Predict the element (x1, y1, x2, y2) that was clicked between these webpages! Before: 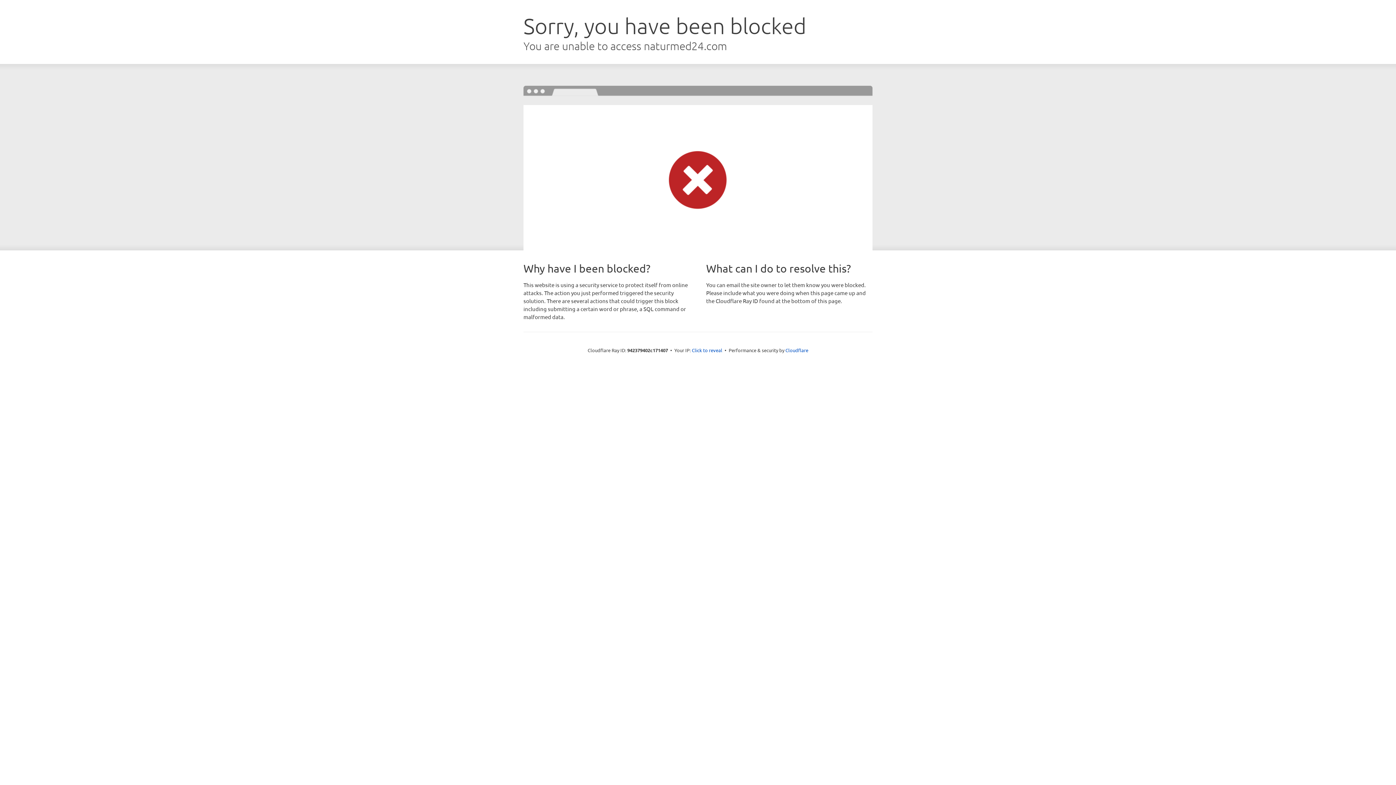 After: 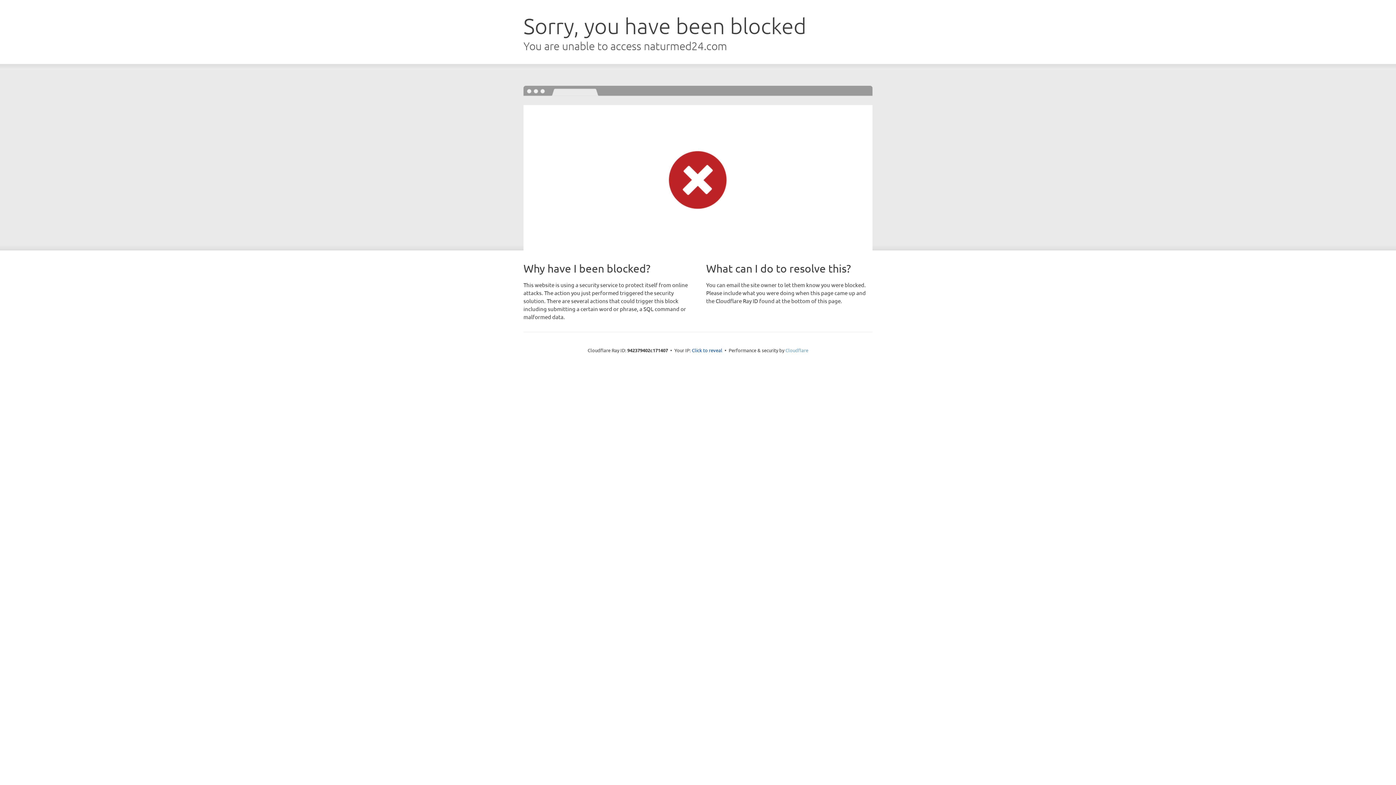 Action: bbox: (785, 347, 808, 353) label: Cloudflare